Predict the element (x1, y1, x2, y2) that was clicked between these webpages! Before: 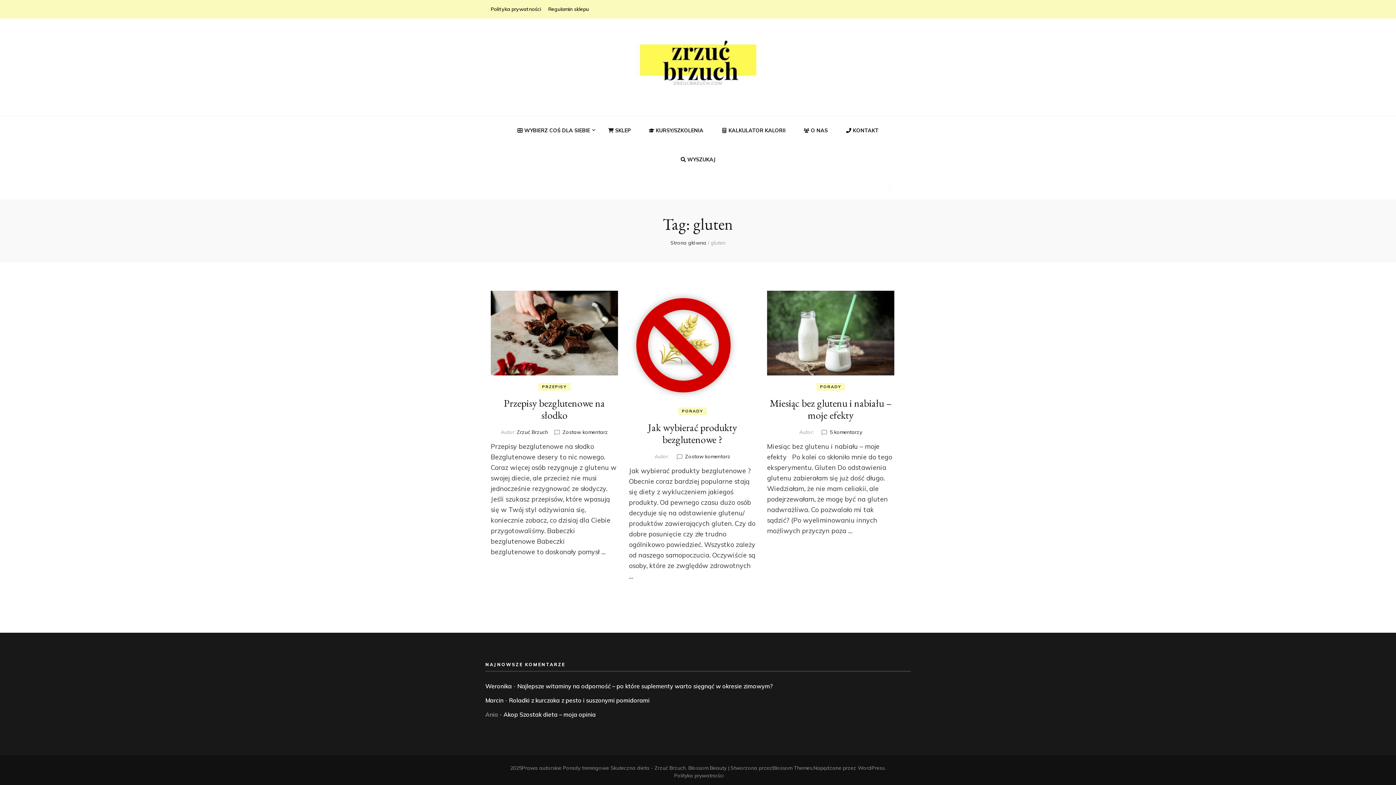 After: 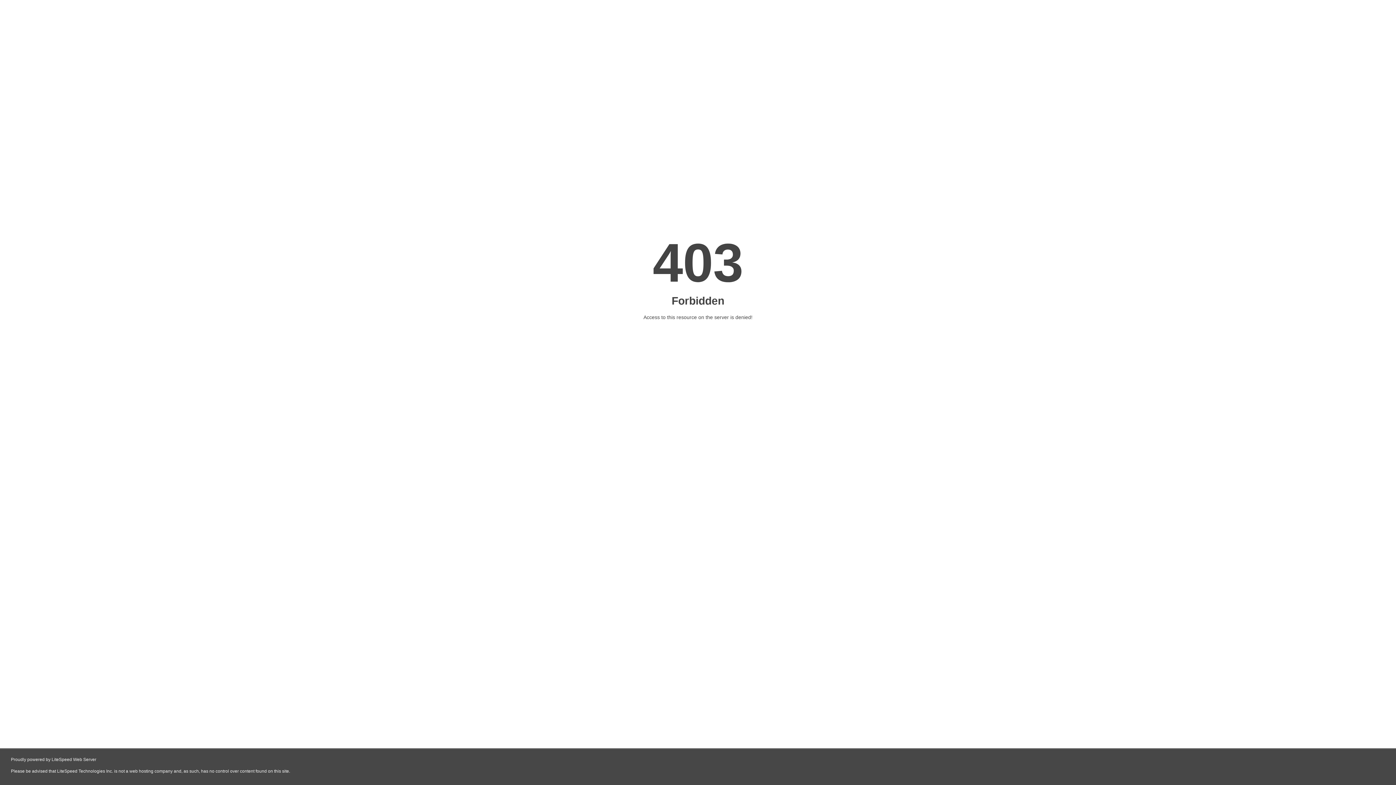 Action: label:  SKLEP bbox: (608, 127, 630, 133)